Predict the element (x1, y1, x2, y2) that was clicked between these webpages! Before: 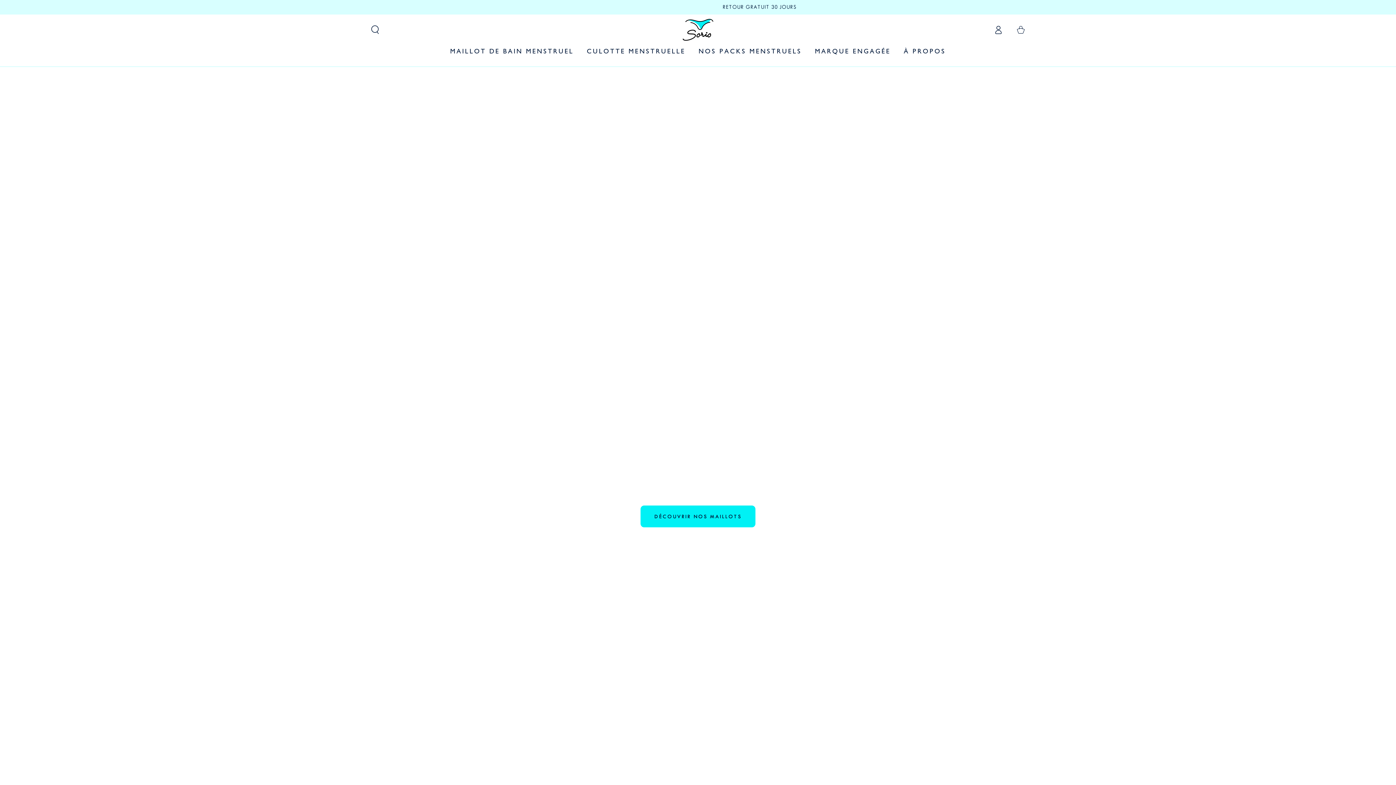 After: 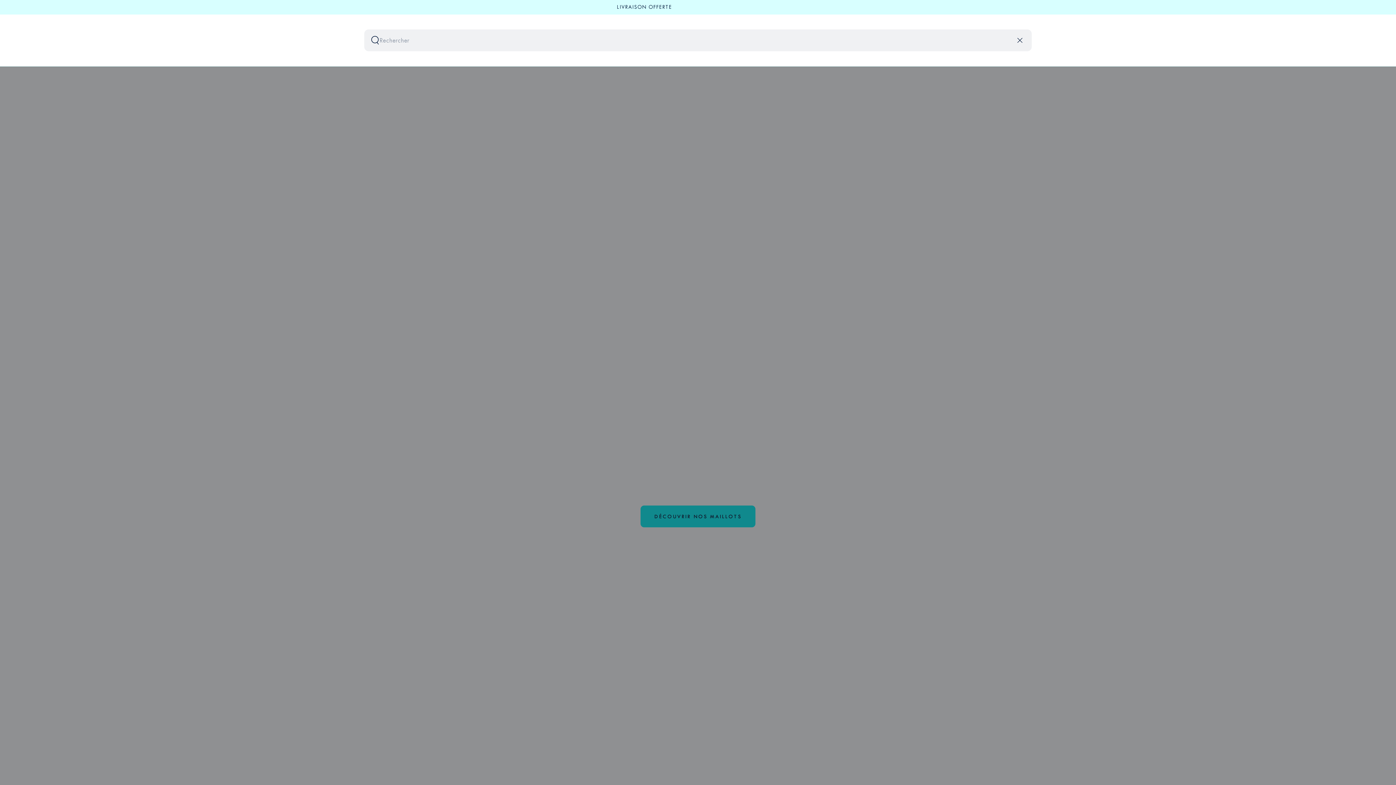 Action: label: Chercher sur notre site bbox: (363, 20, 386, 39)